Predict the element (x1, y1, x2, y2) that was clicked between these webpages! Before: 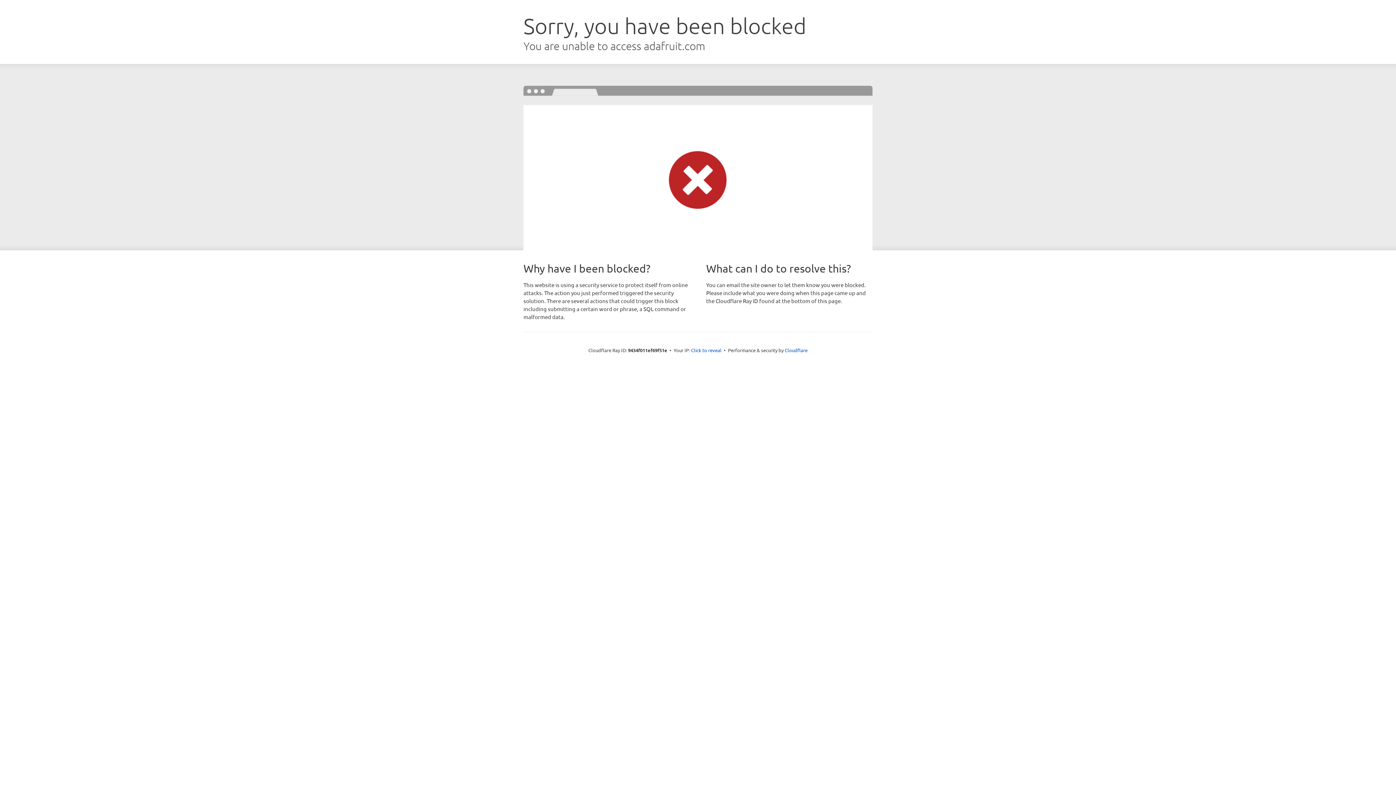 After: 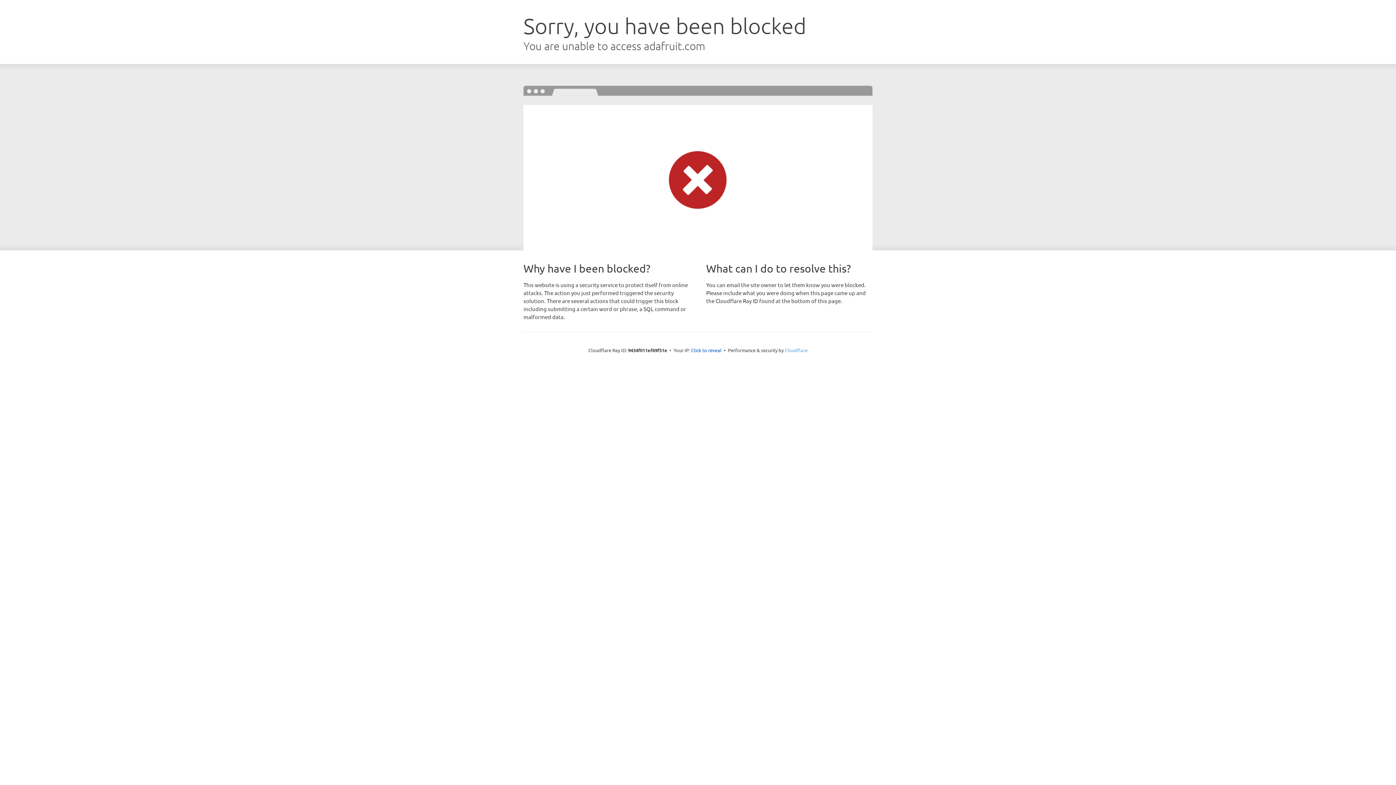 Action: label: Cloudflare bbox: (784, 347, 807, 353)